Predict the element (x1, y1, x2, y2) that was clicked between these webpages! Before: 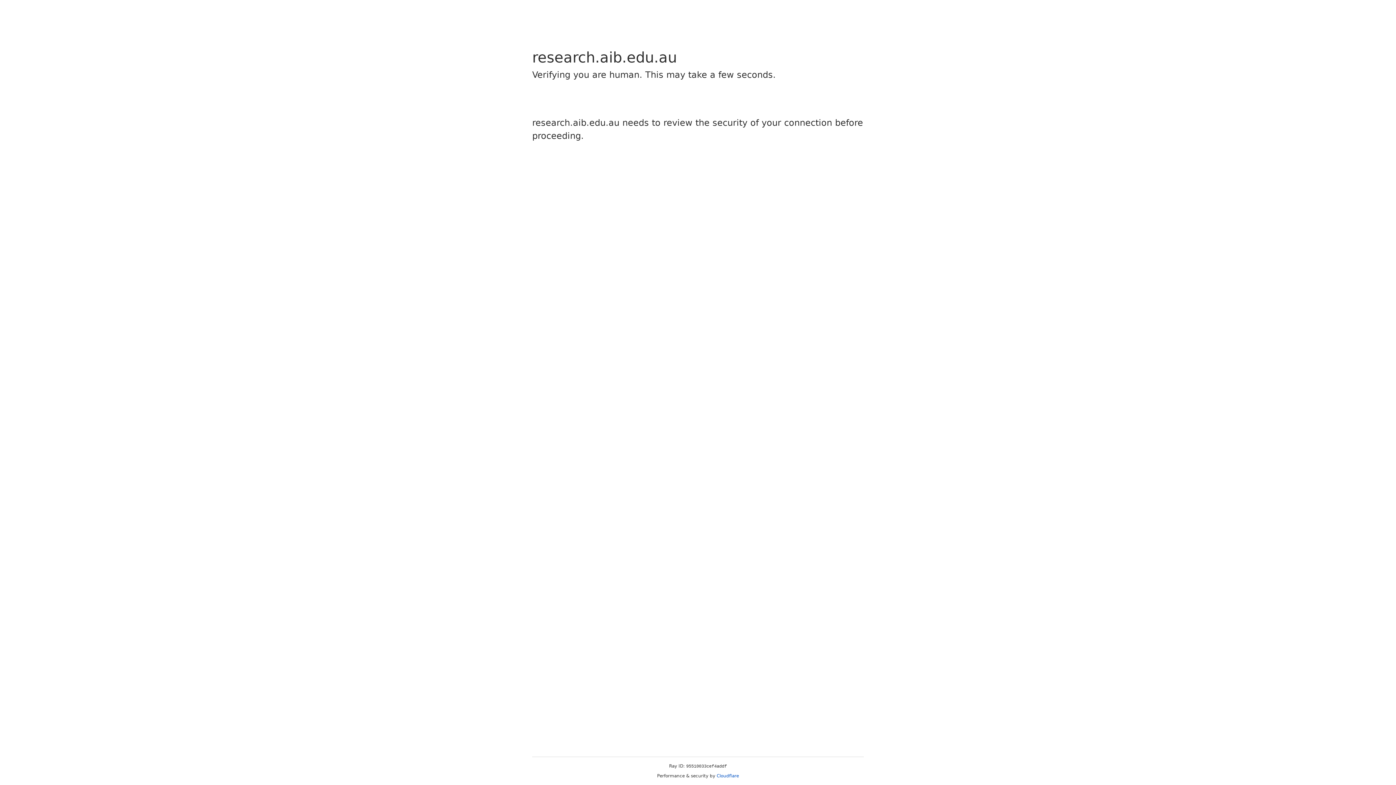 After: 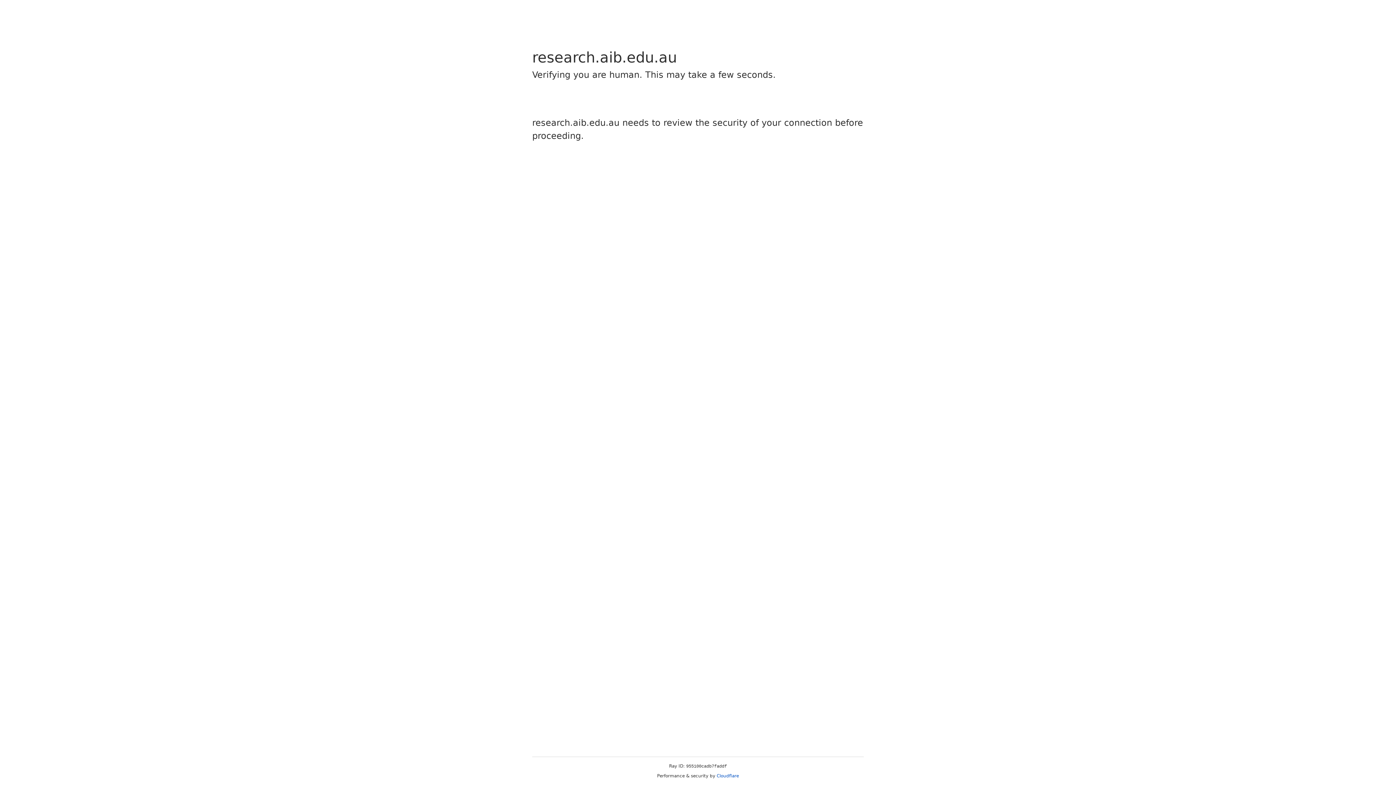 Action: label: Cloudflare bbox: (716, 773, 739, 778)